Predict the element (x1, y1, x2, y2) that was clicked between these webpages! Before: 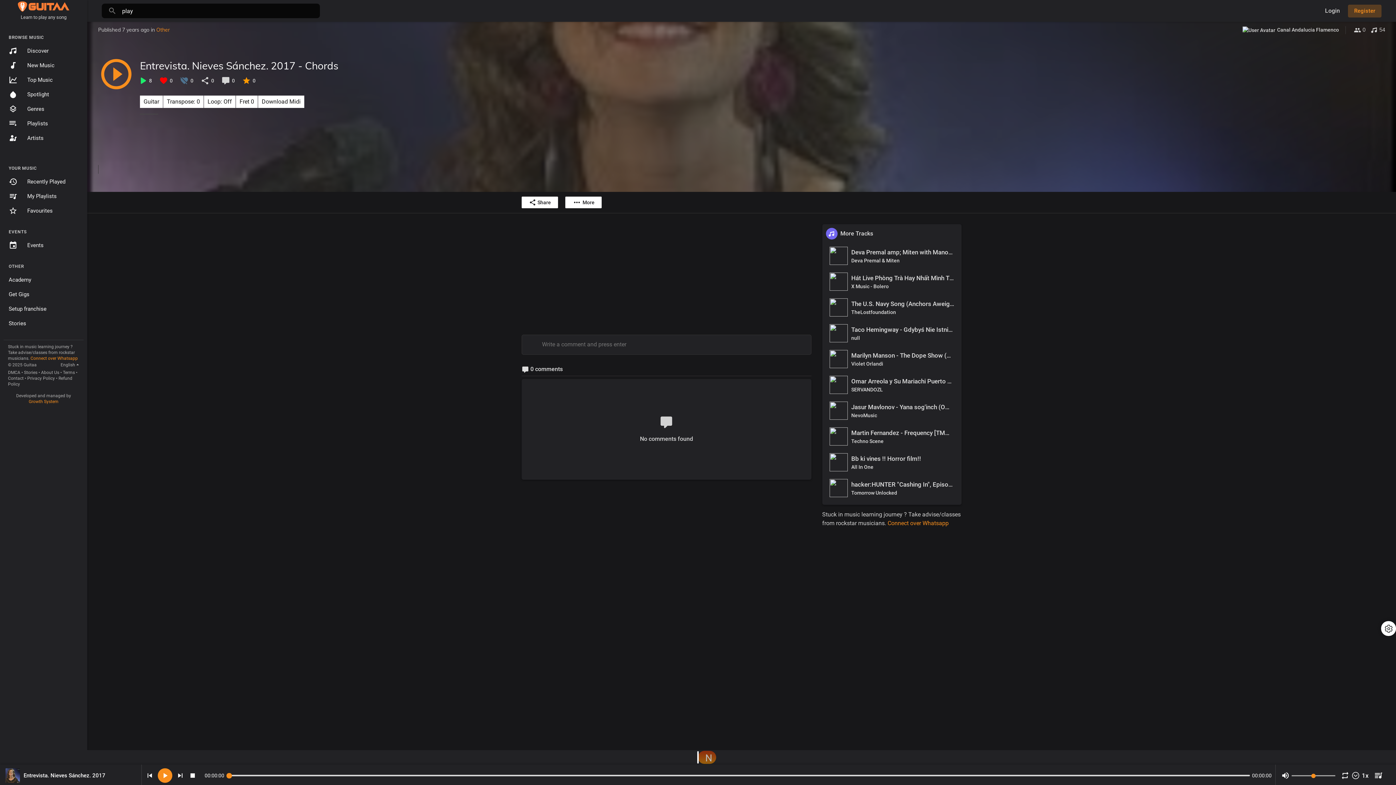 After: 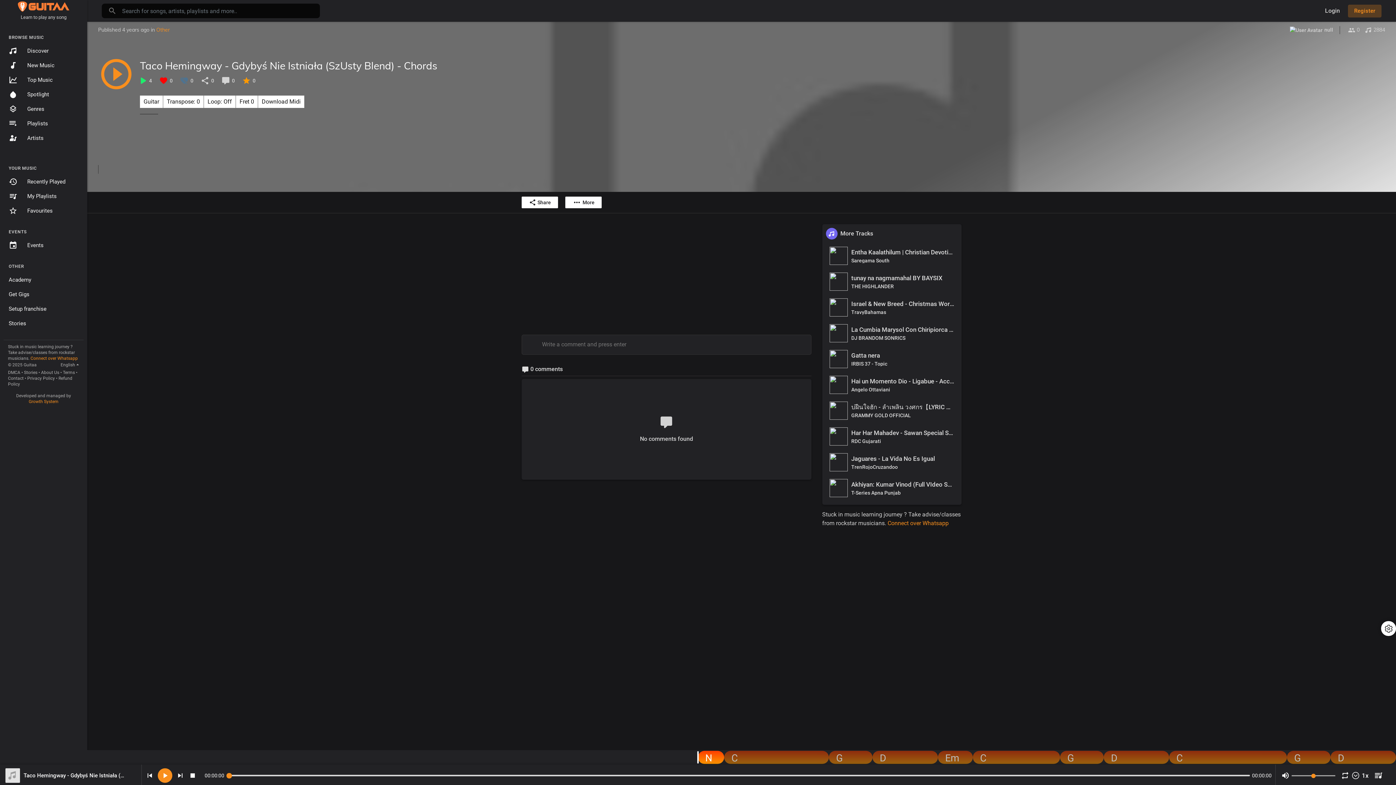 Action: bbox: (829, 329, 847, 336)